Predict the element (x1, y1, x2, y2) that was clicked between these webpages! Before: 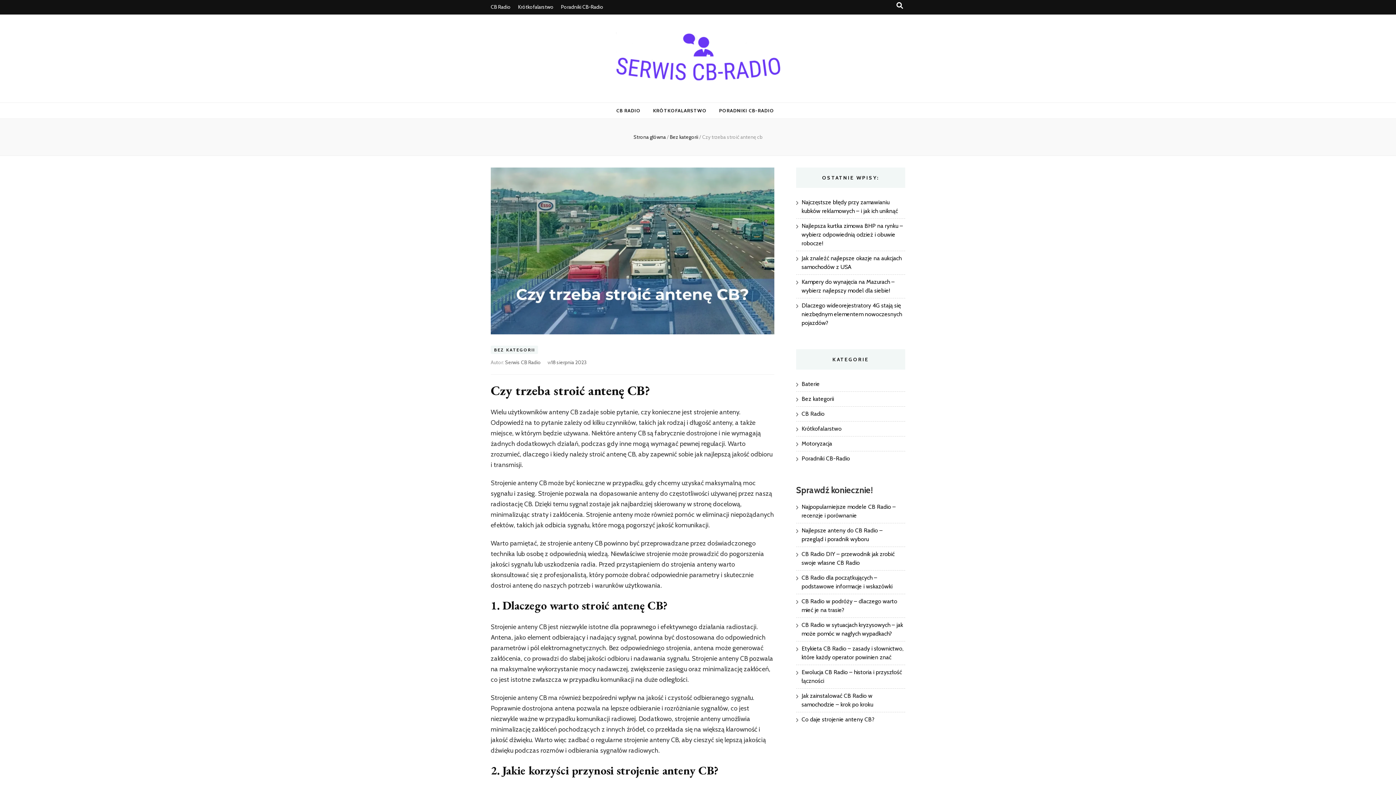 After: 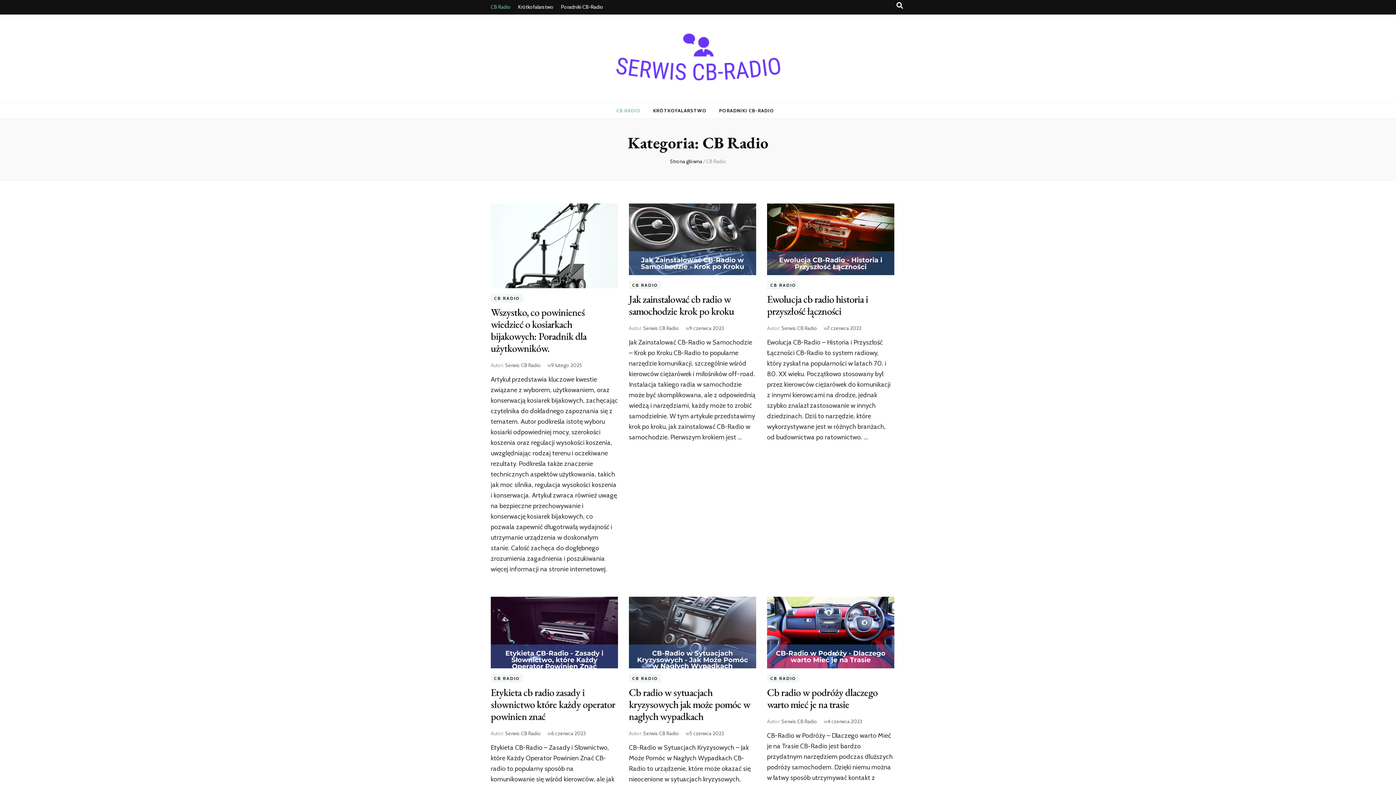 Action: bbox: (490, 0, 510, 14) label: CB Radio